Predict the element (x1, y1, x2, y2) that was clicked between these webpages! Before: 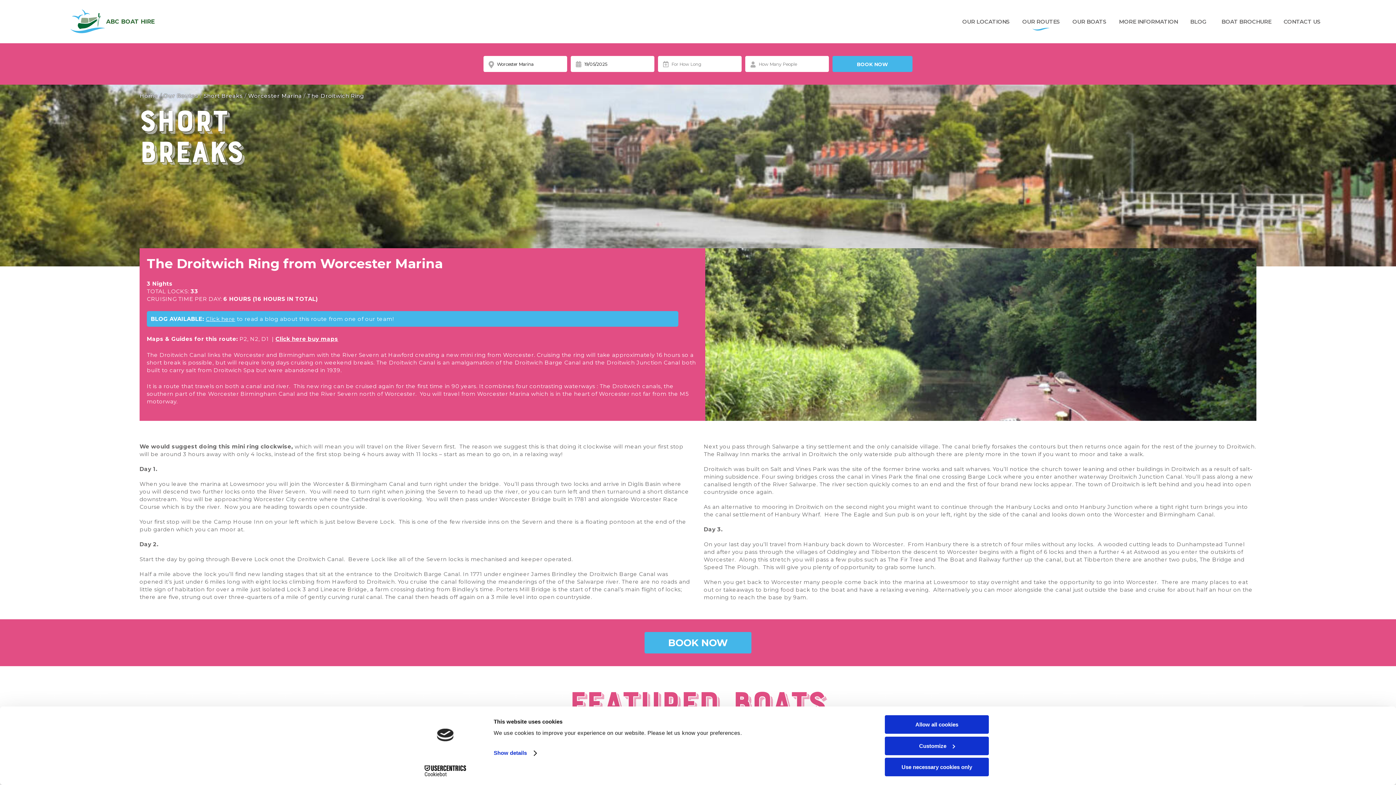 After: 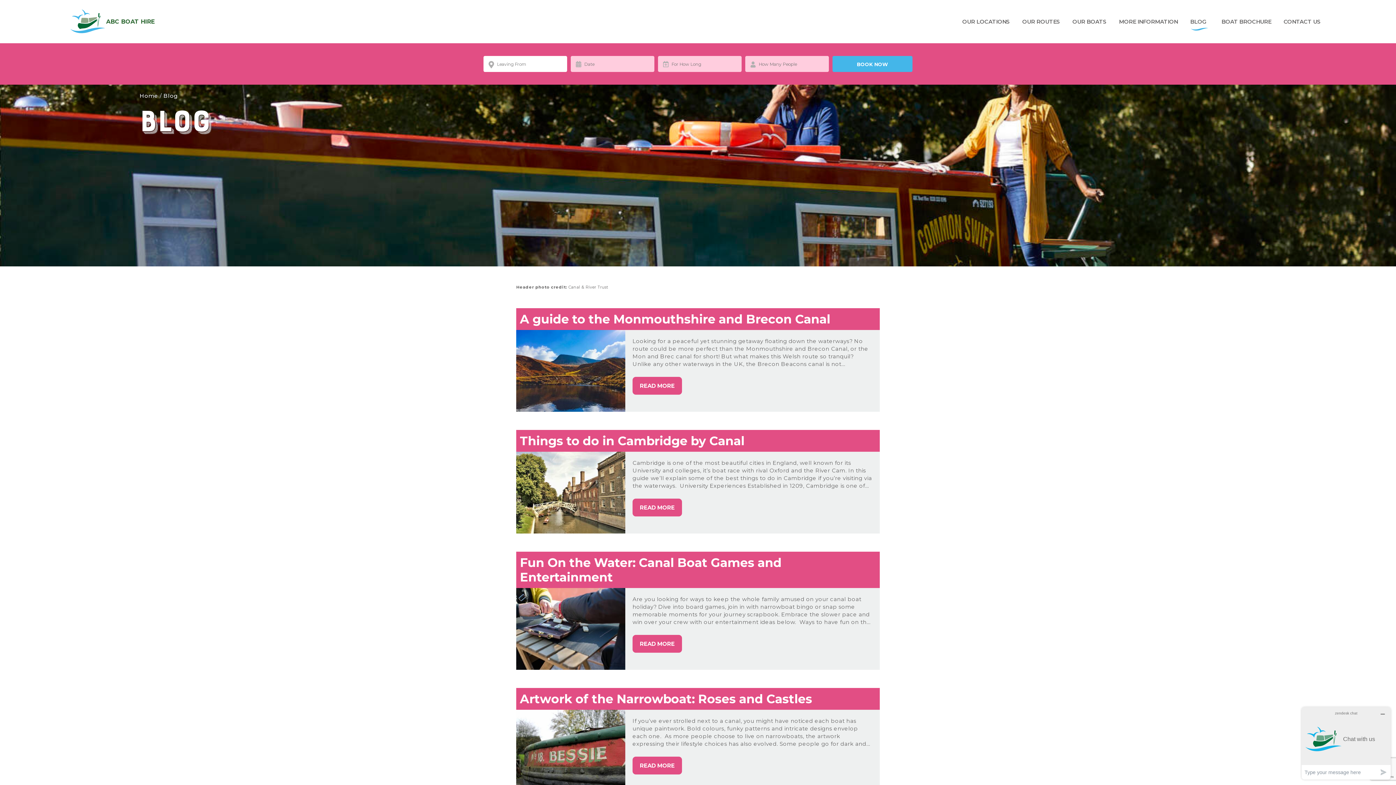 Action: label: BLOG bbox: (1190, 18, 1206, 25)